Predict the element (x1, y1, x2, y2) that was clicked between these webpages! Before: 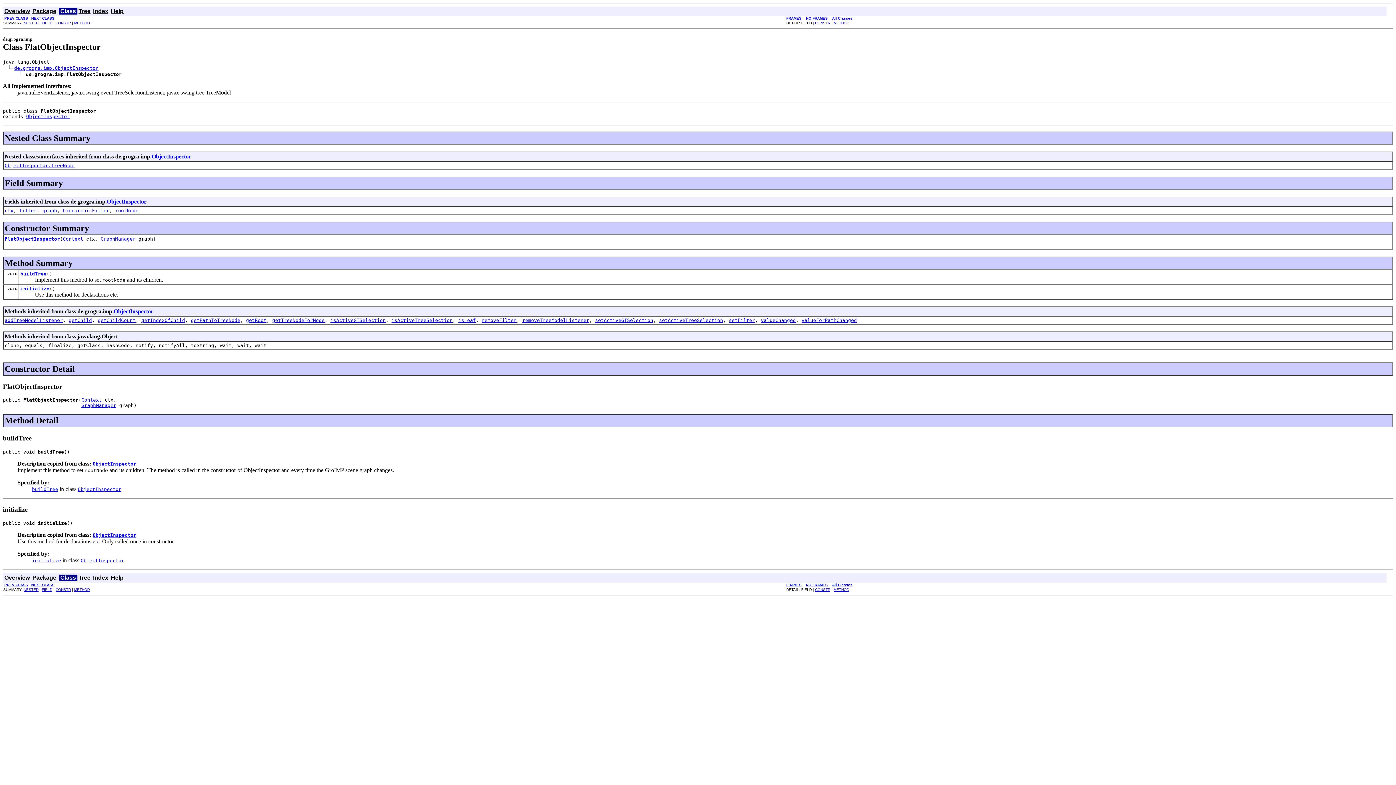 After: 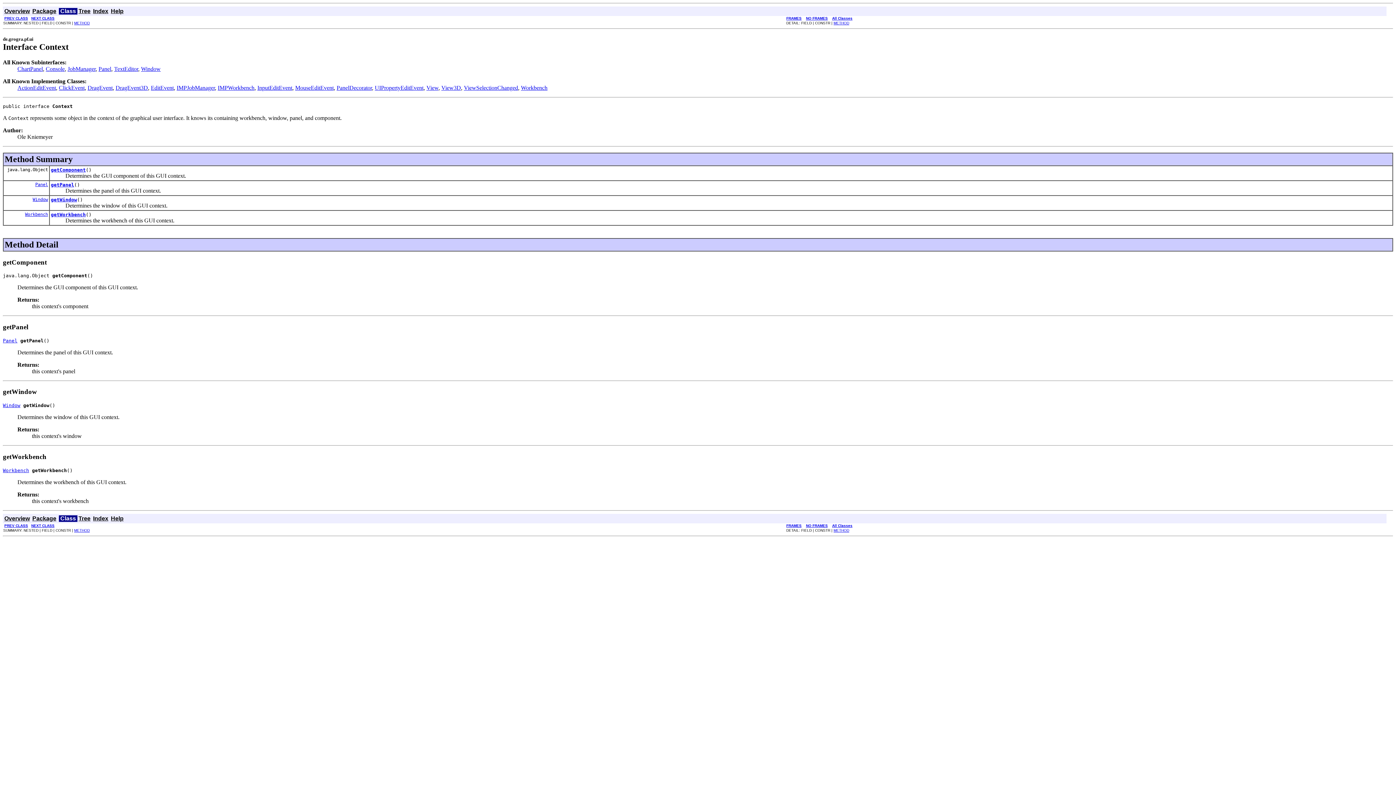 Action: bbox: (81, 397, 101, 403) label: Context